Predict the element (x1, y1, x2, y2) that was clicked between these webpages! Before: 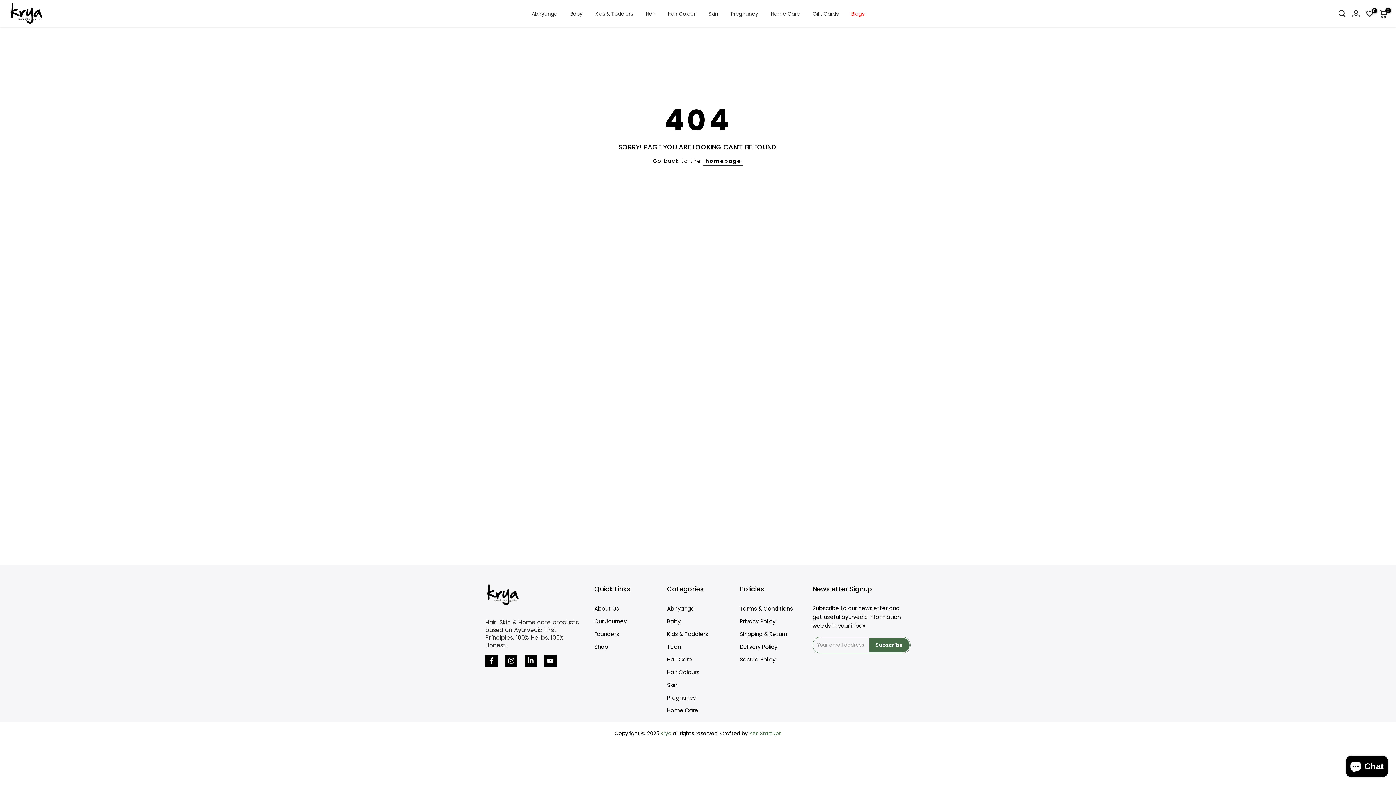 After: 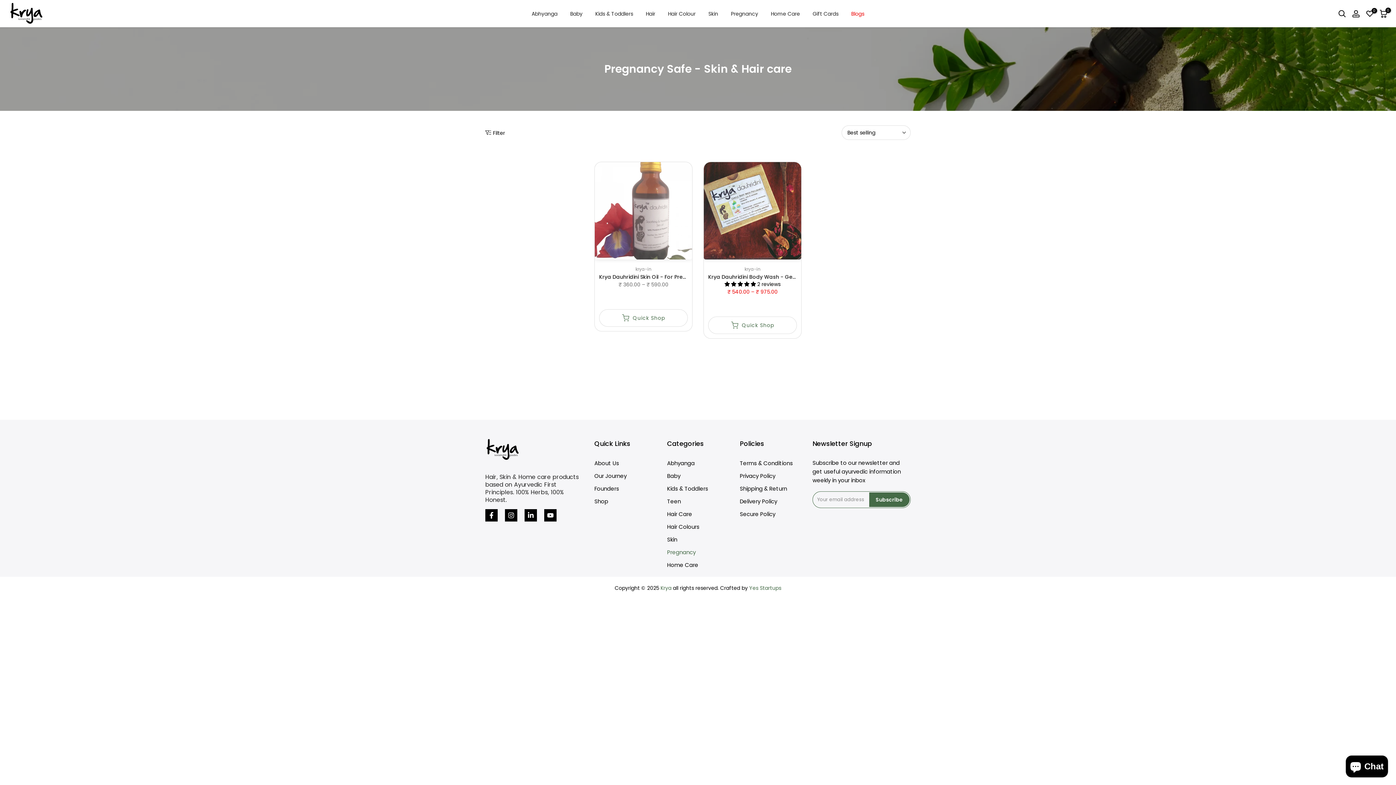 Action: label: Pregnancy bbox: (724, 9, 764, 18)